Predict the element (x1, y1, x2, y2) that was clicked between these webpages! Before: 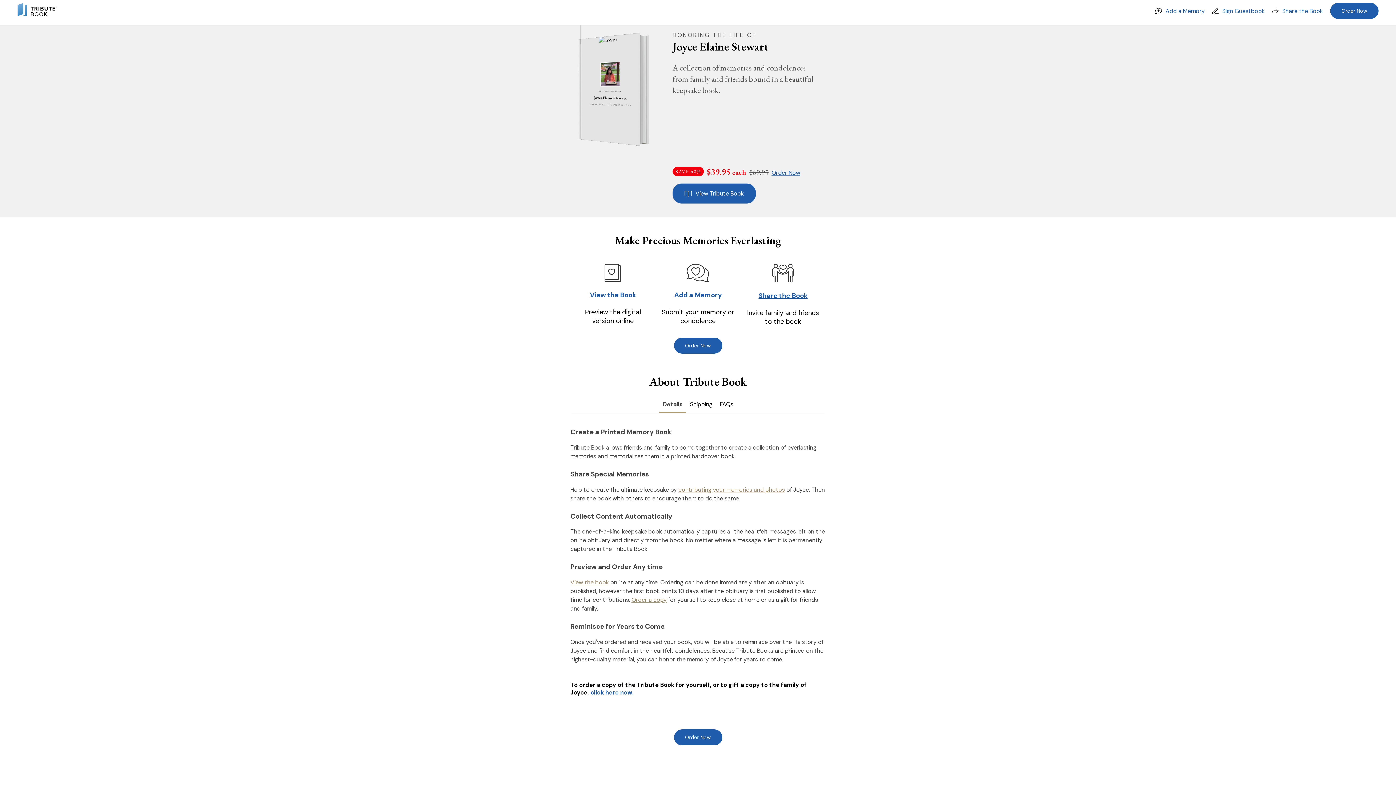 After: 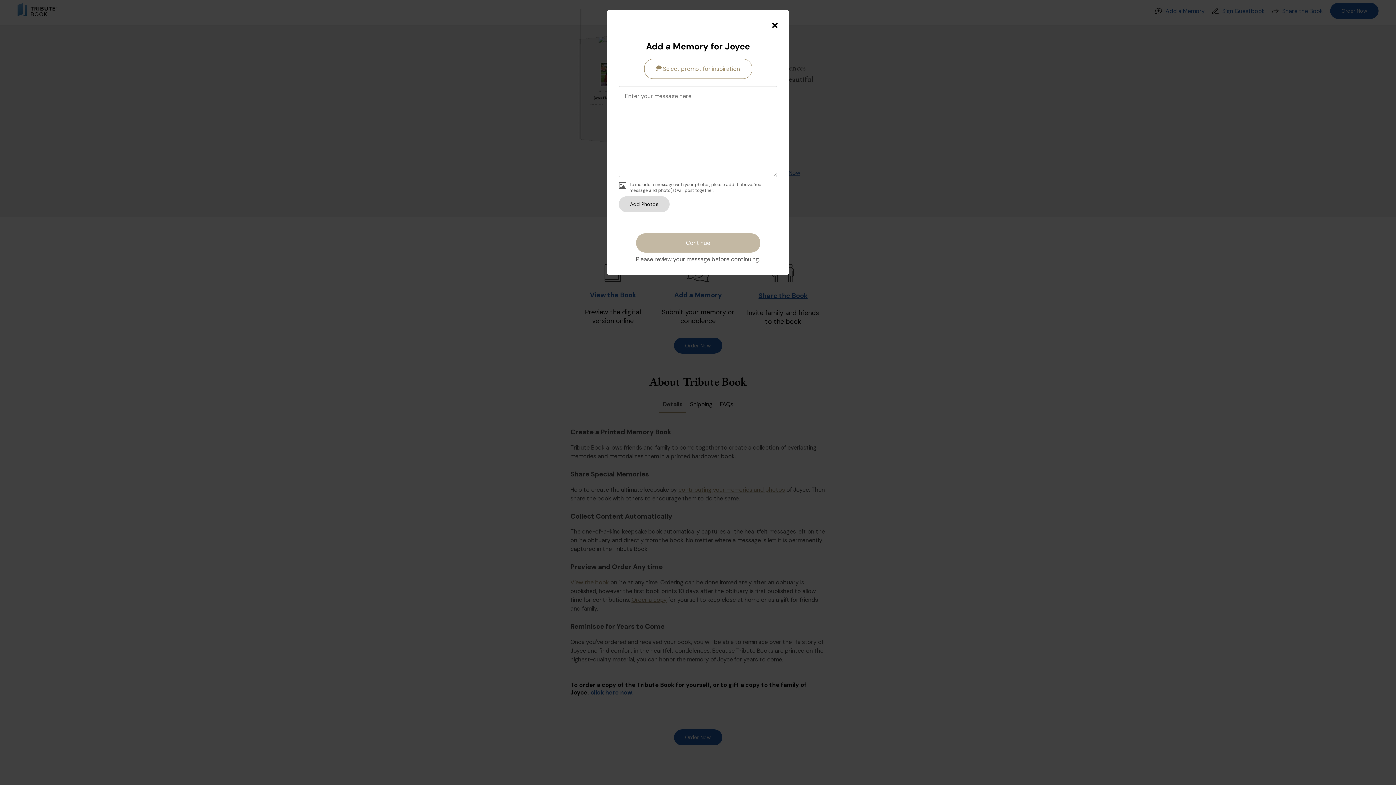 Action: bbox: (674, 290, 721, 299) label: Add a Memory